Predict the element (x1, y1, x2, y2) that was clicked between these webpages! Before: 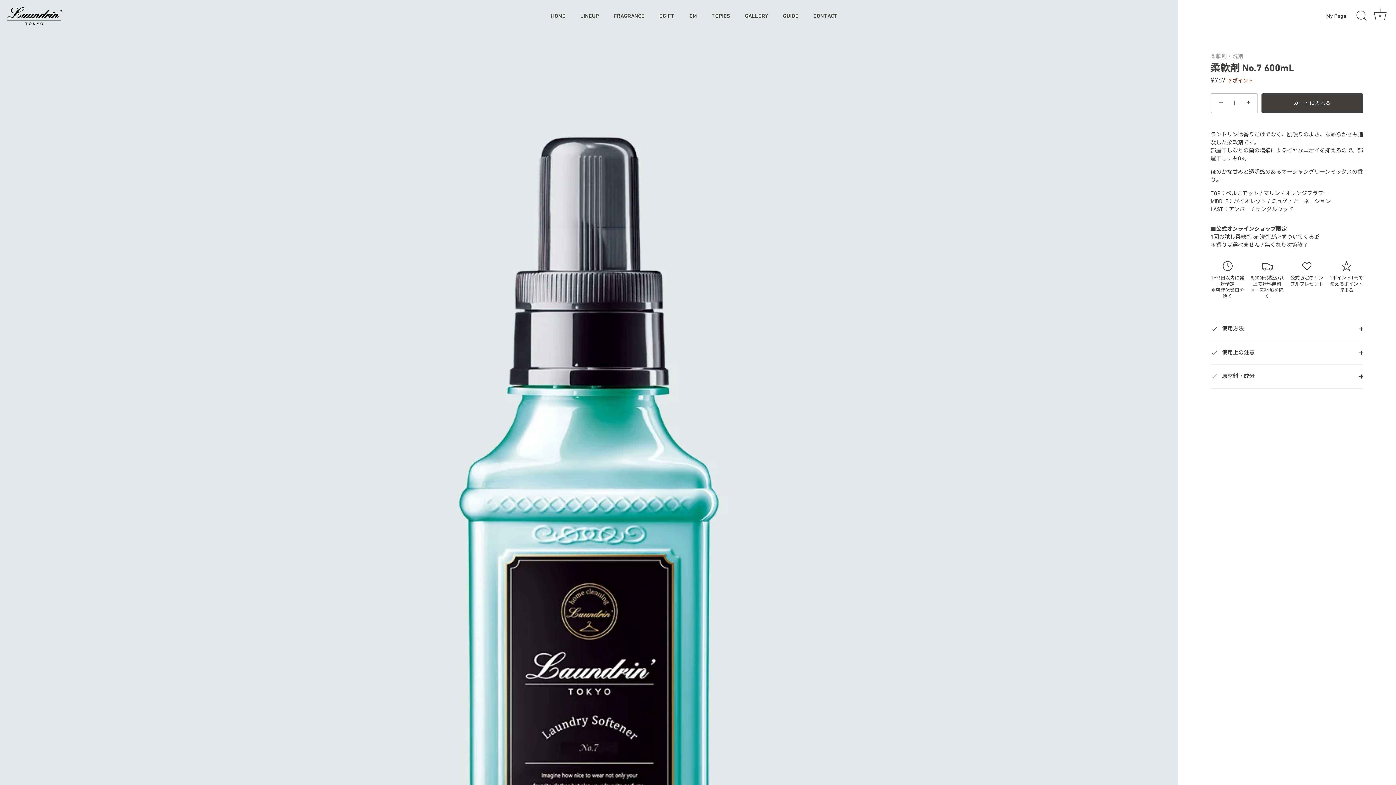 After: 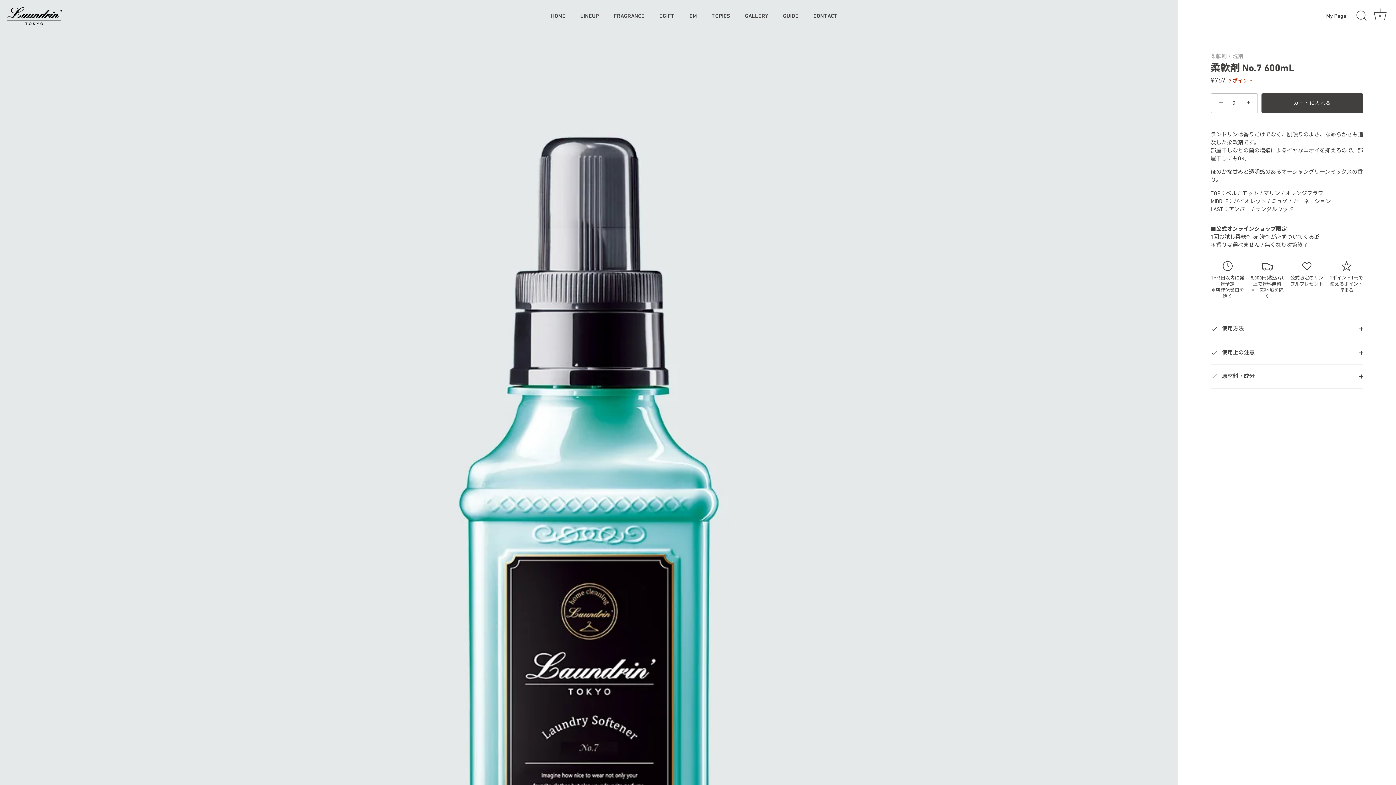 Action: bbox: (1241, 94, 1257, 110) label: +